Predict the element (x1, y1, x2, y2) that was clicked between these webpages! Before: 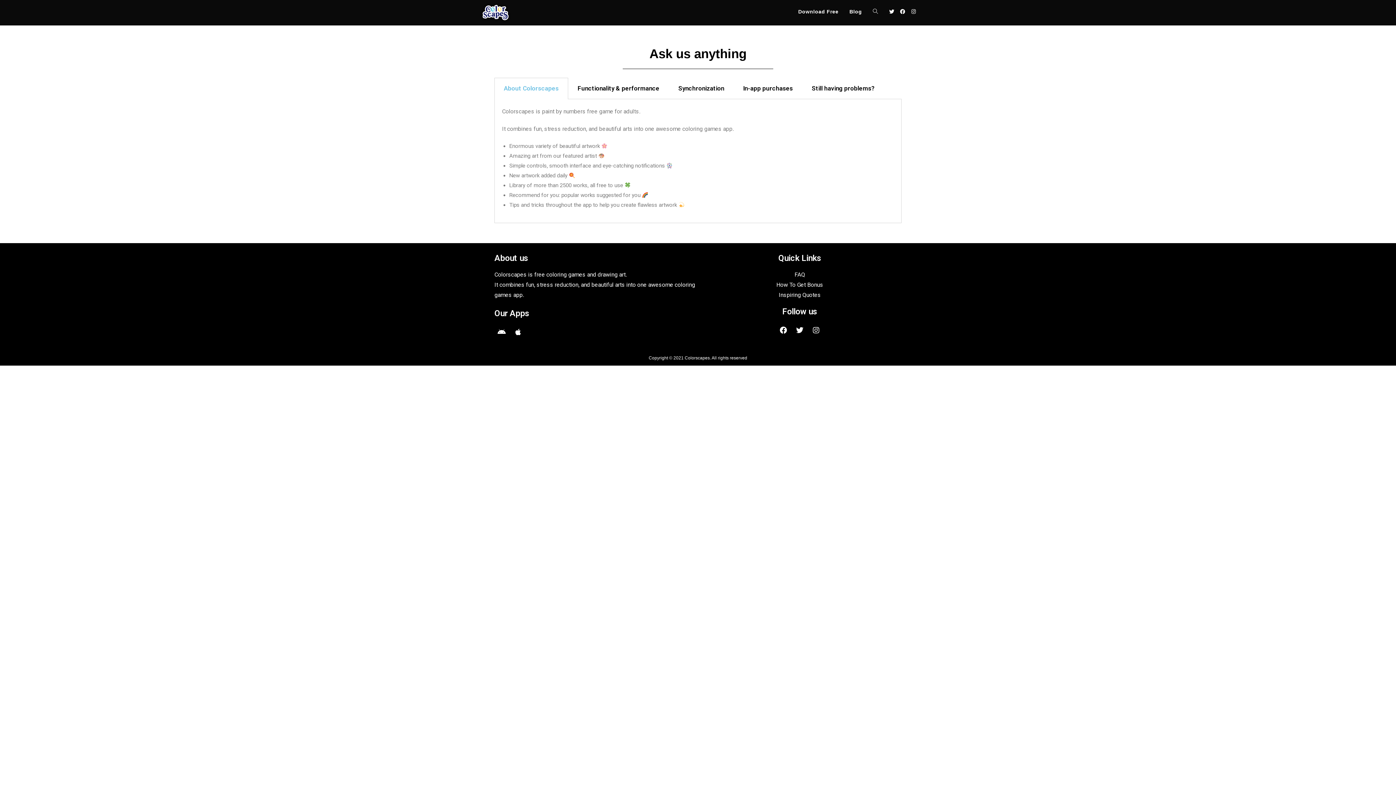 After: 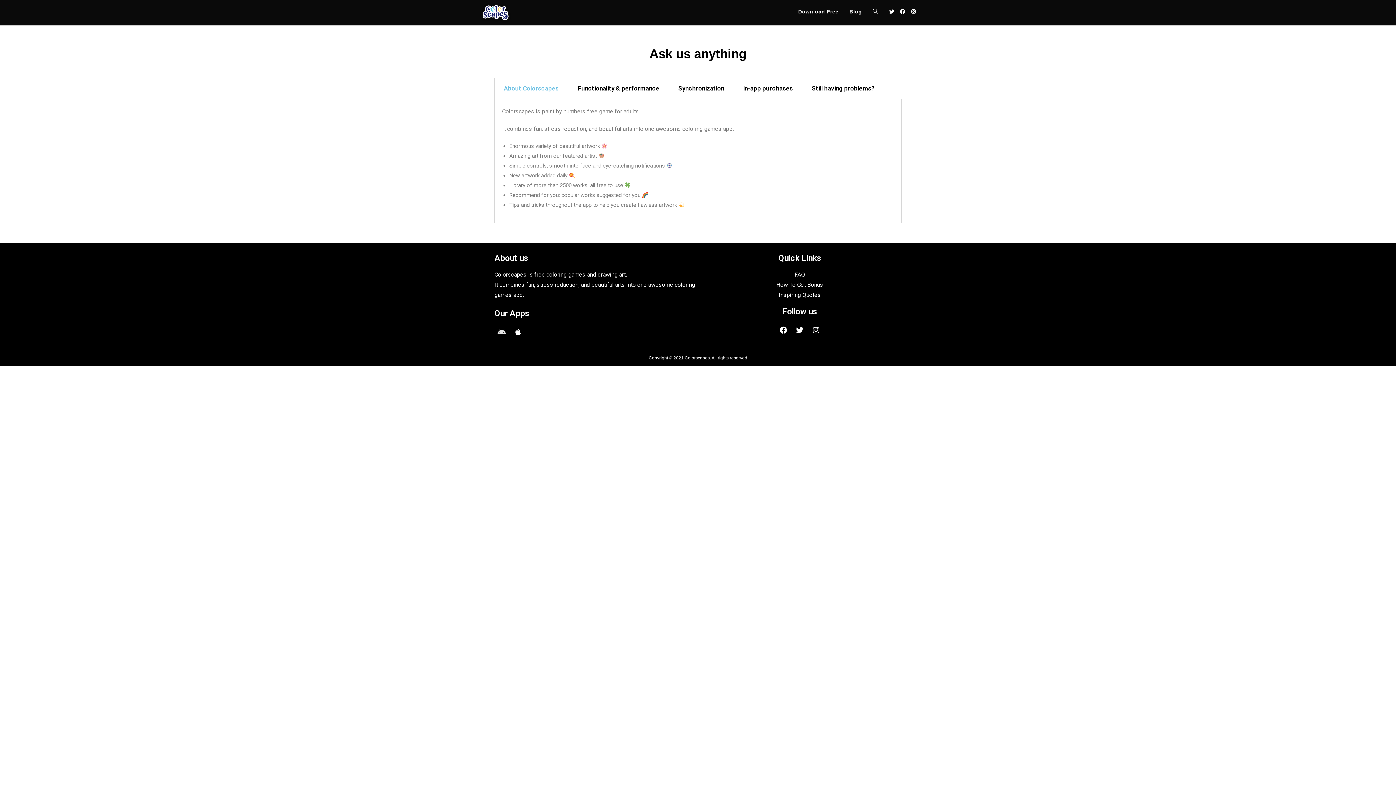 Action: label: Android bbox: (494, 325, 509, 339)